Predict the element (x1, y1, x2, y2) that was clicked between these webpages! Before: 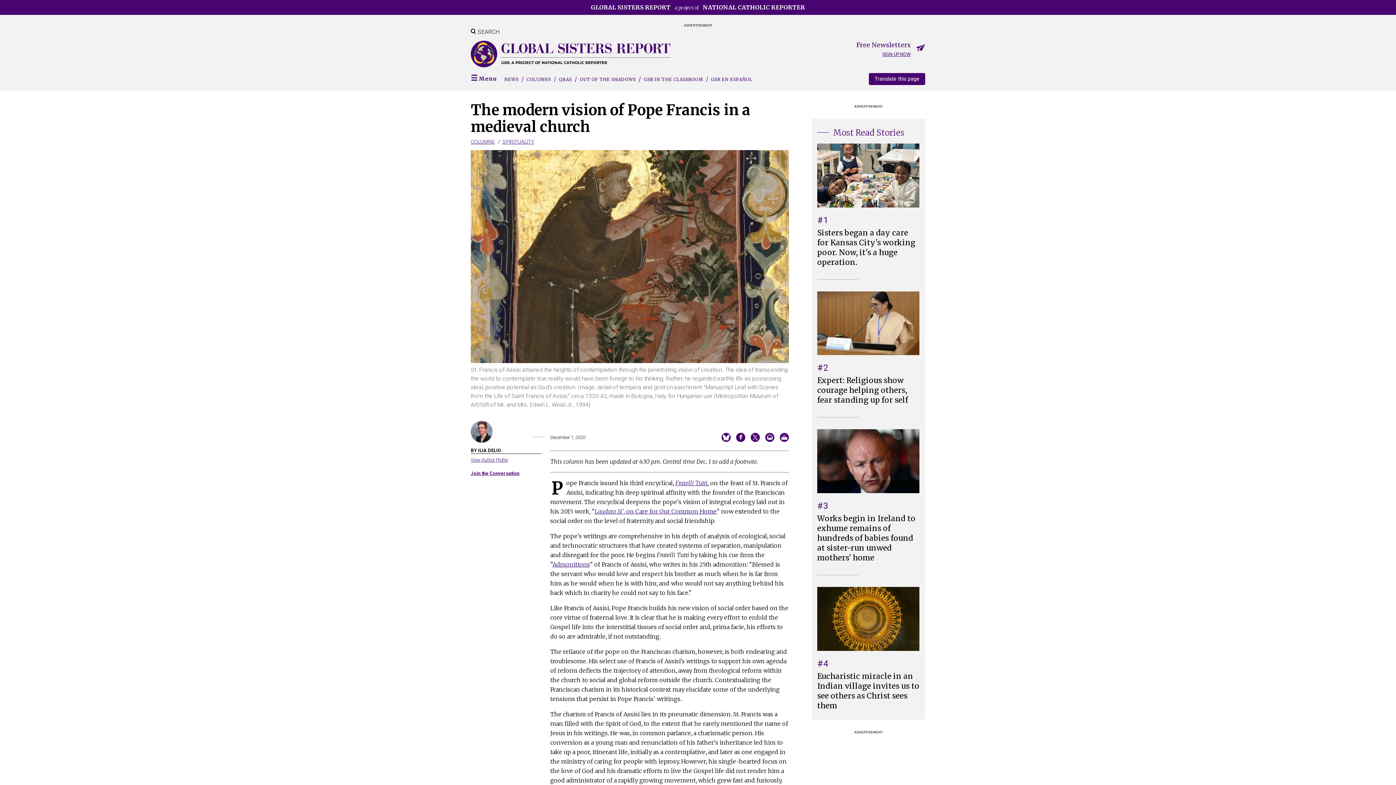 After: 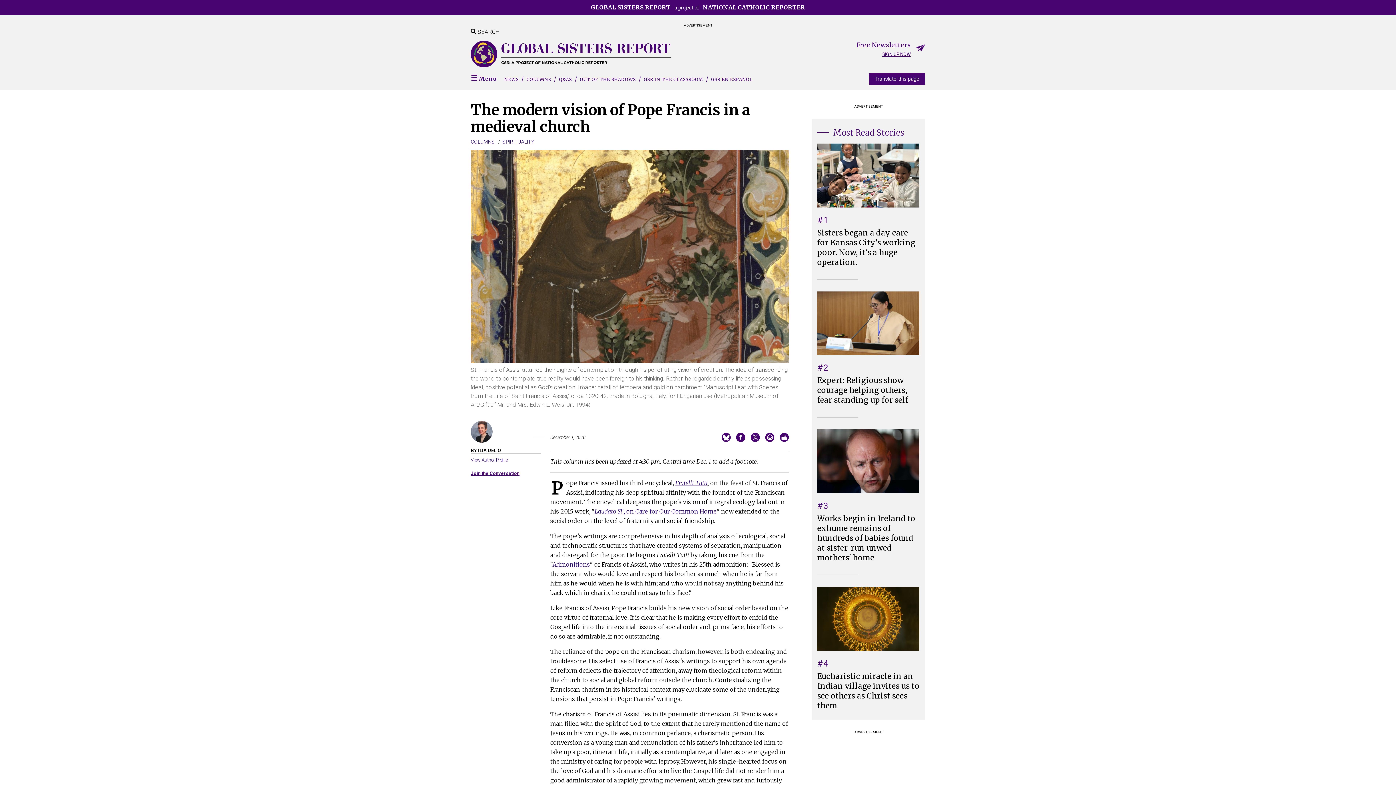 Action: label: Print bbox: (780, 433, 789, 442)